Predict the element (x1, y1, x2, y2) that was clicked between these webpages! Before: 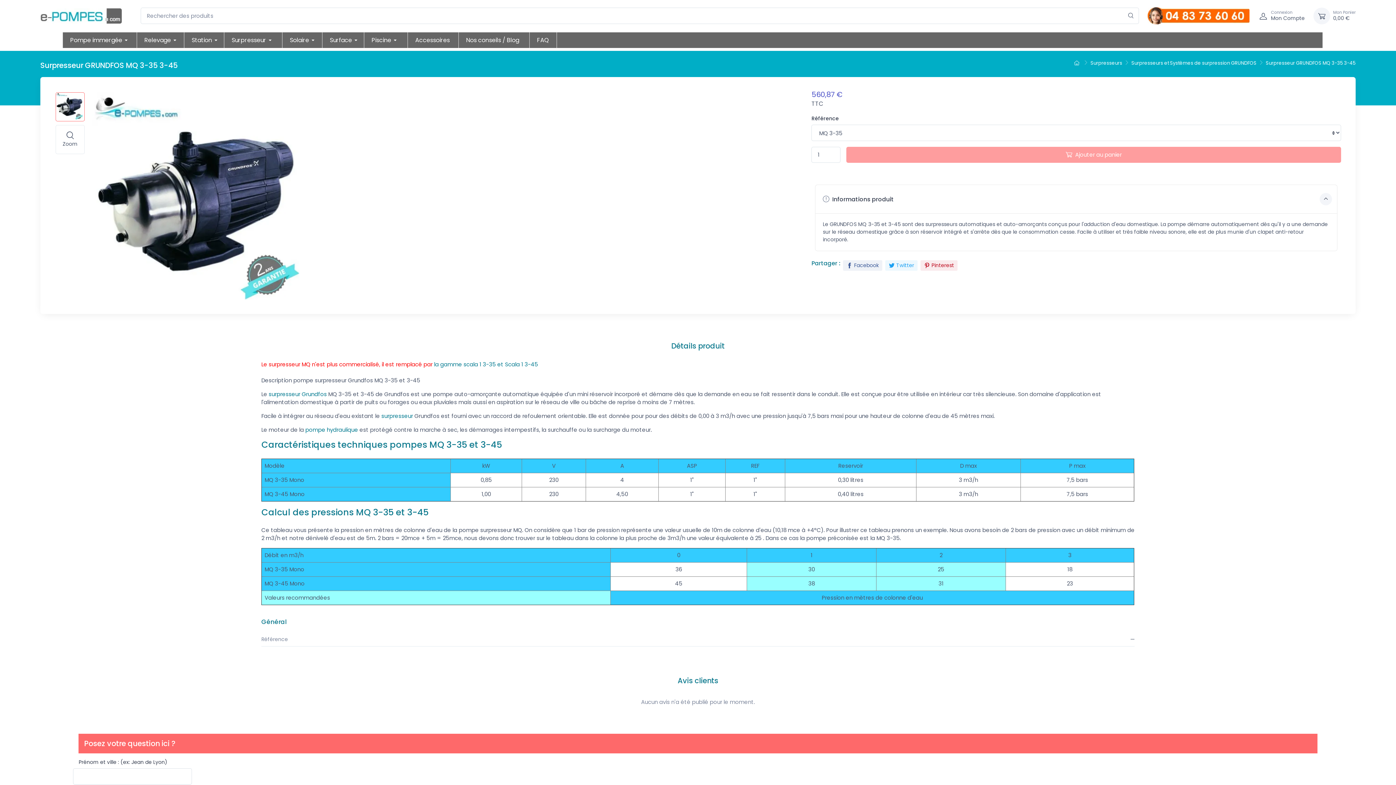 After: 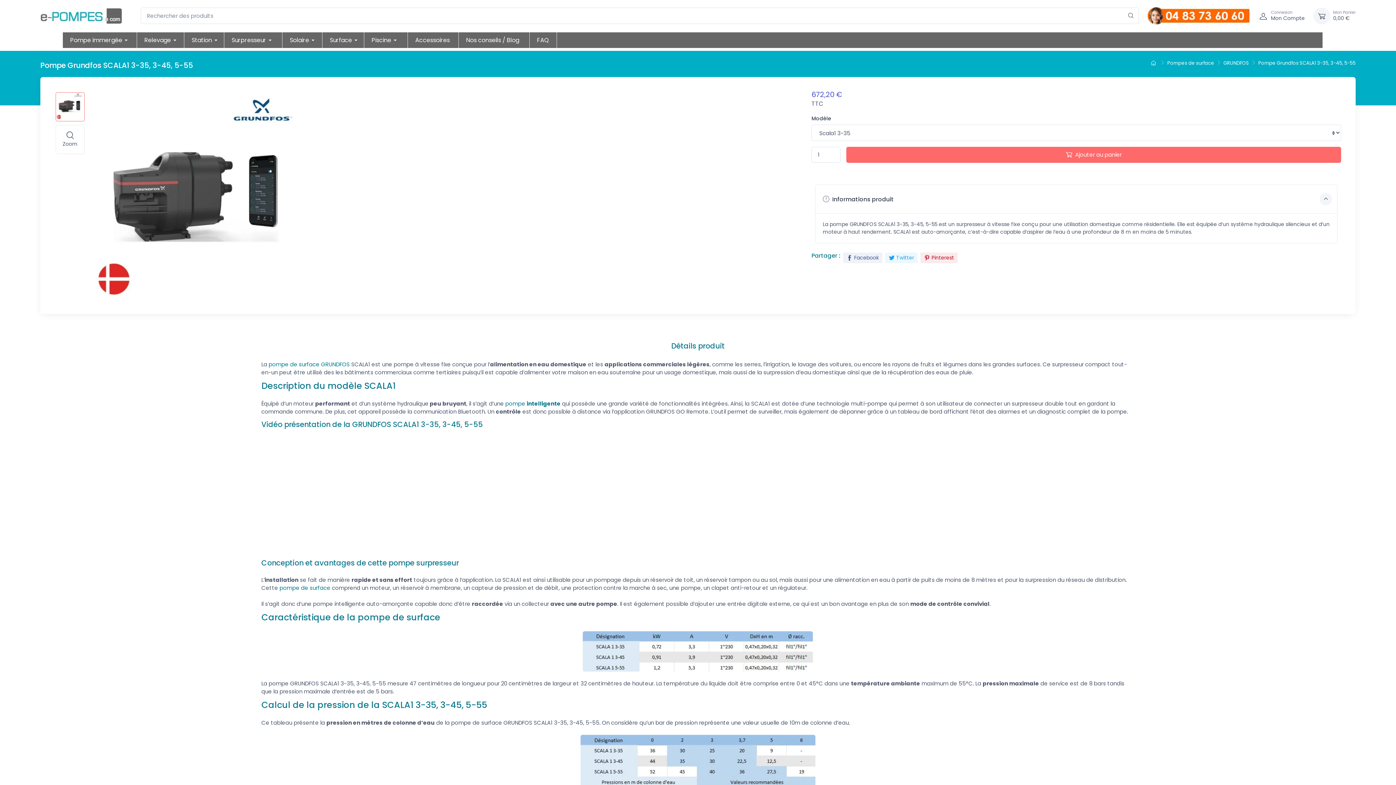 Action: bbox: (434, 360, 538, 368) label: la gamme scala 1 3-35 et Scala 1 3-45